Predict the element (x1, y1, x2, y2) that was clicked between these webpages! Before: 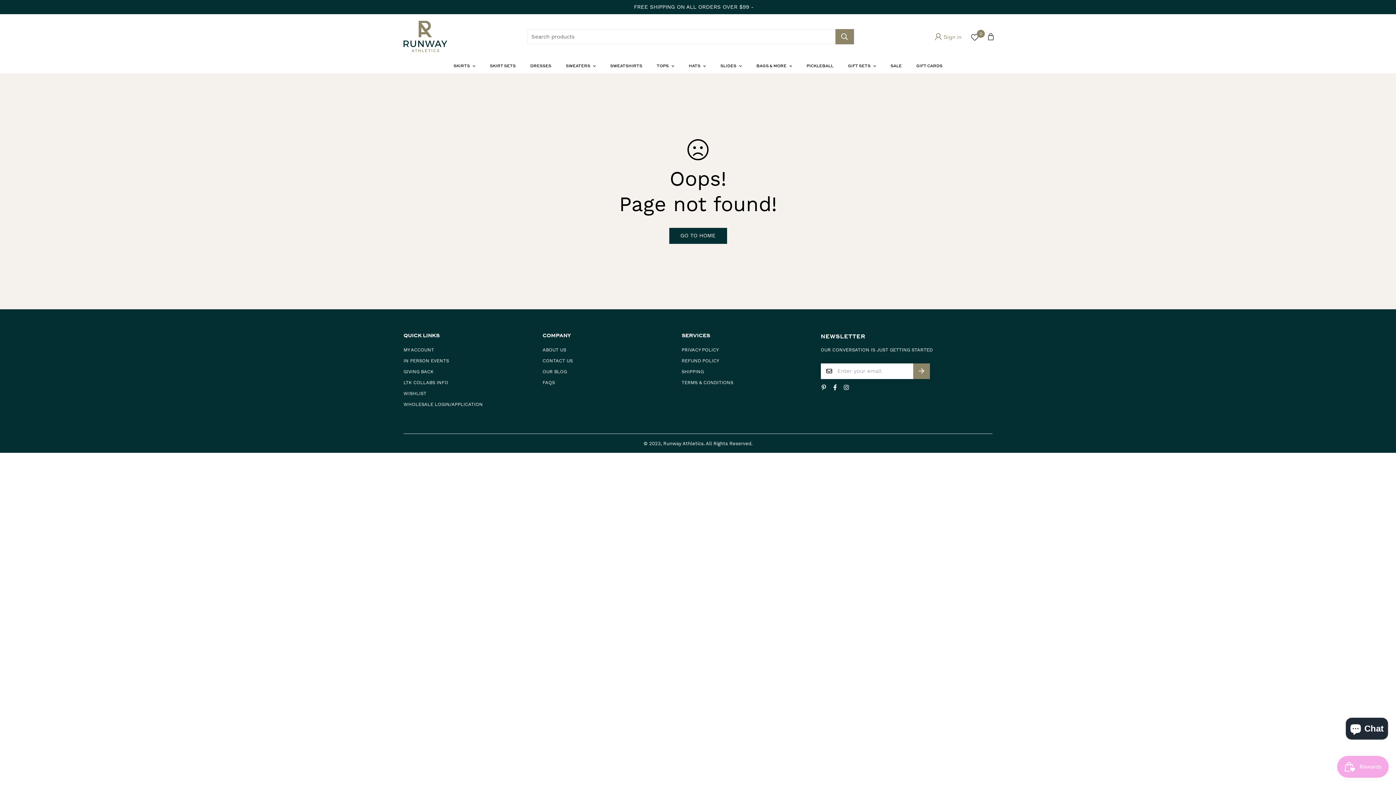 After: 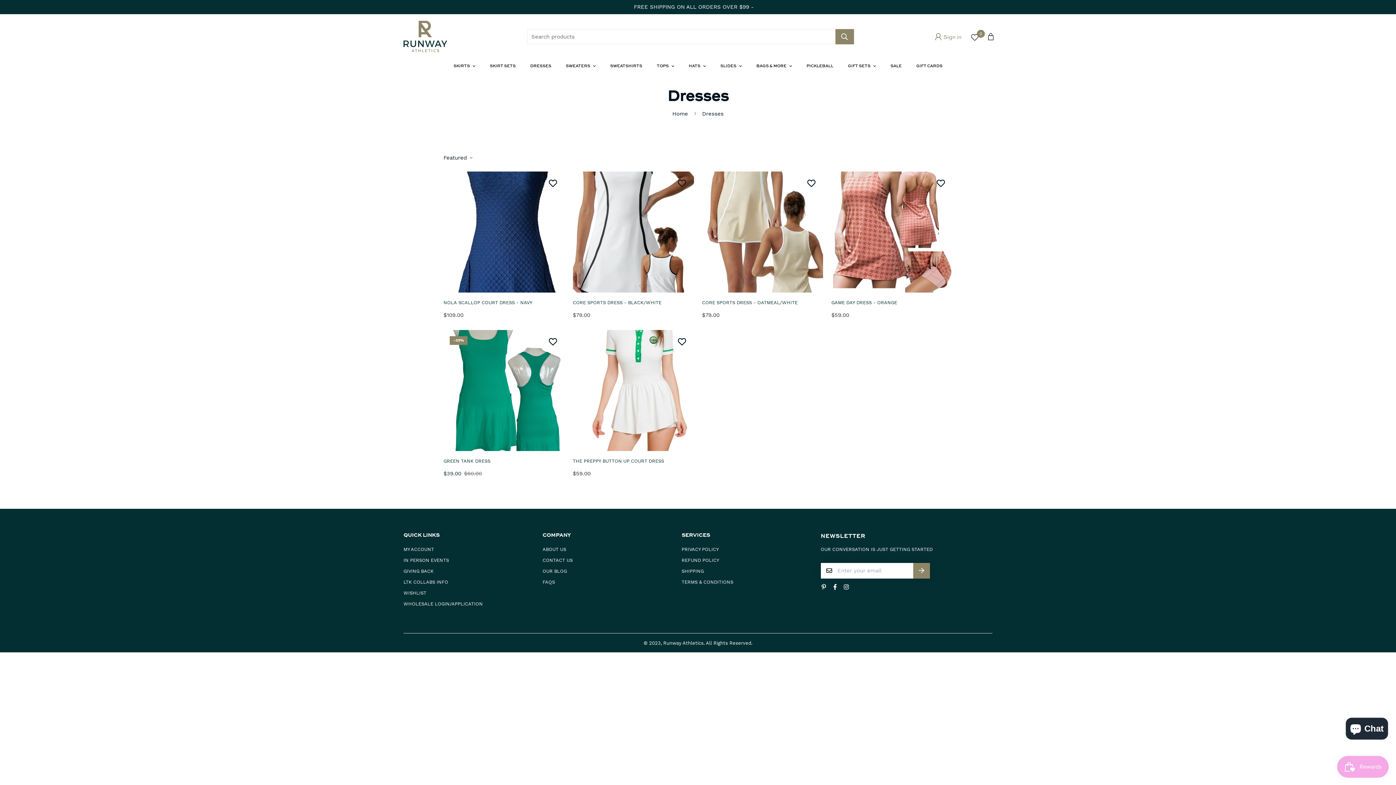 Action: bbox: (523, 59, 558, 73) label: DRESSES